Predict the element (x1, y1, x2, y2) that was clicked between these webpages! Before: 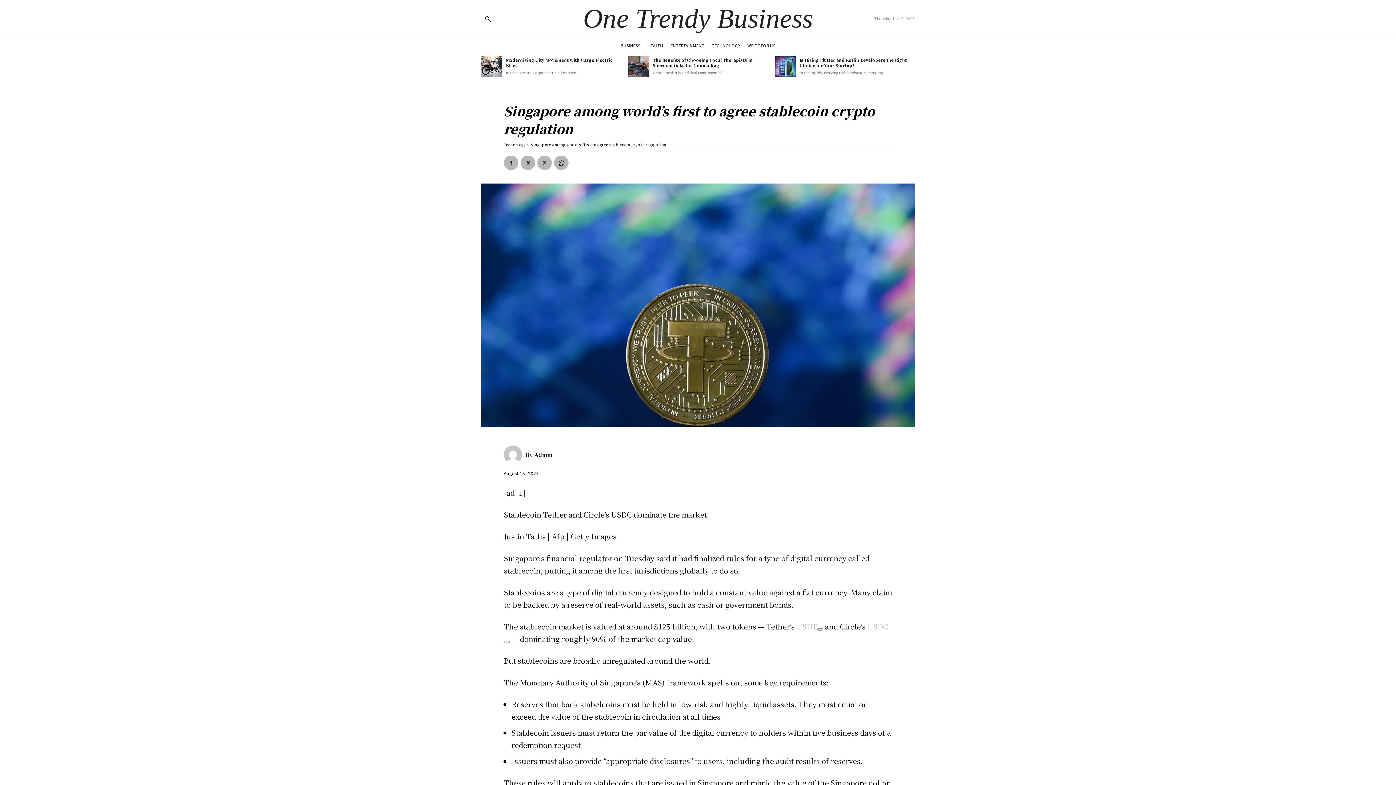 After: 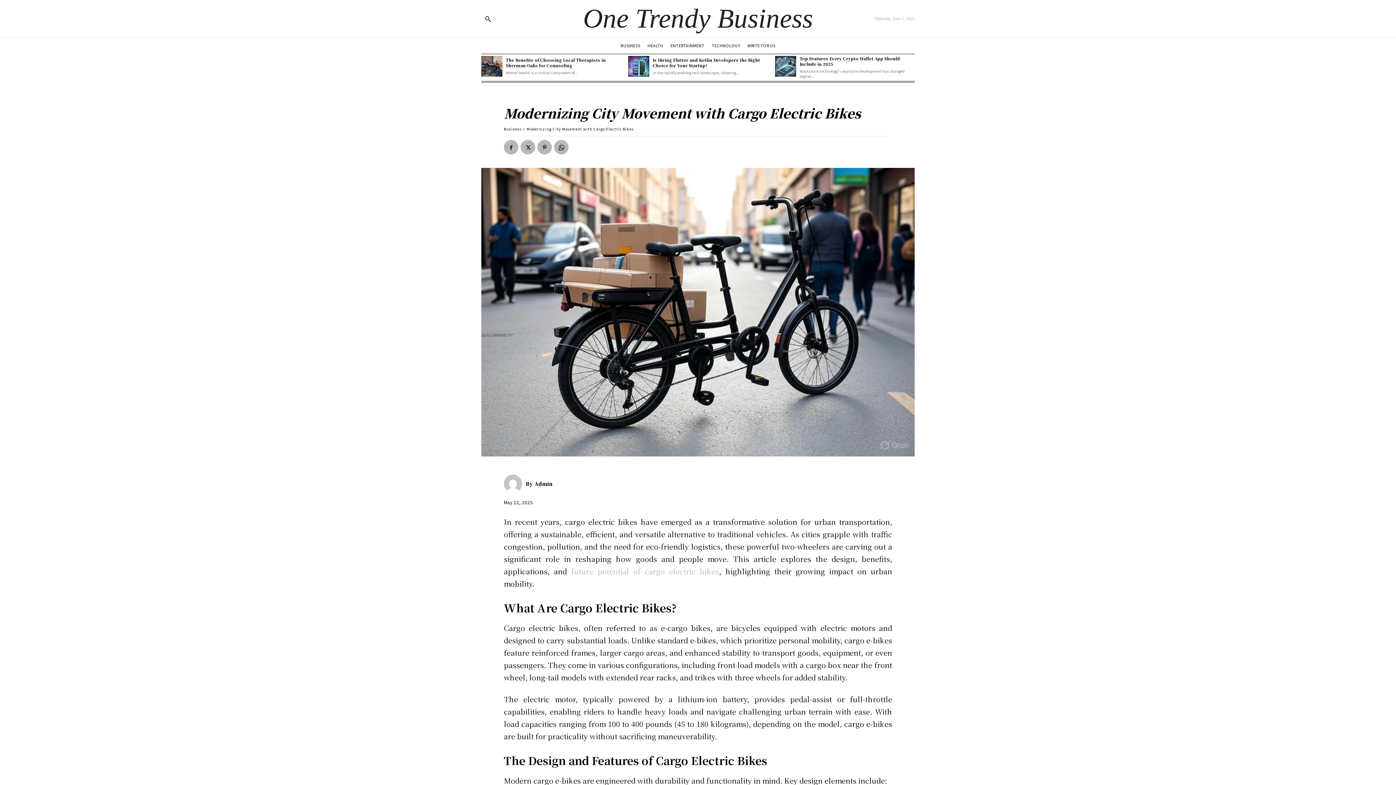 Action: label: Modernizing City Movement with Cargo Electric Bikes bbox: (506, 57, 612, 68)